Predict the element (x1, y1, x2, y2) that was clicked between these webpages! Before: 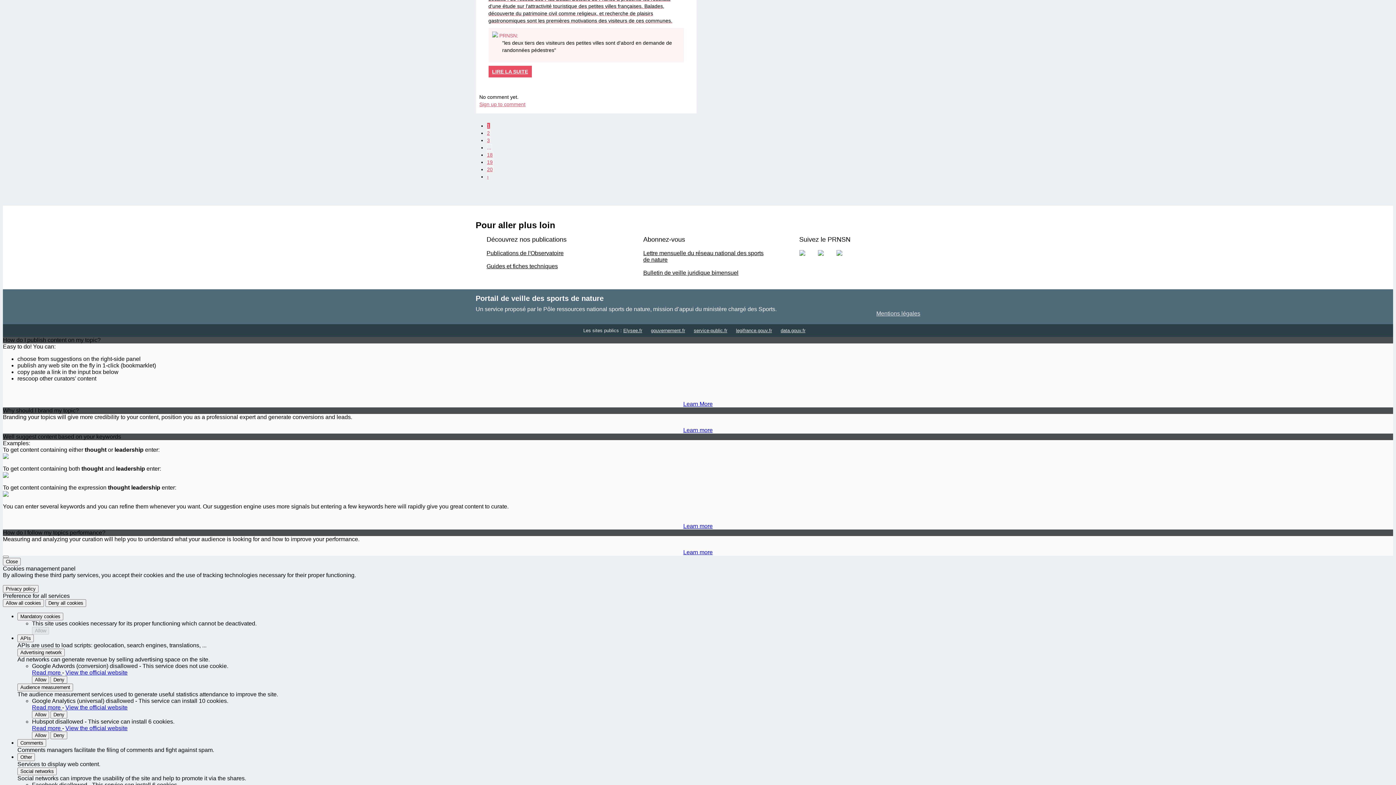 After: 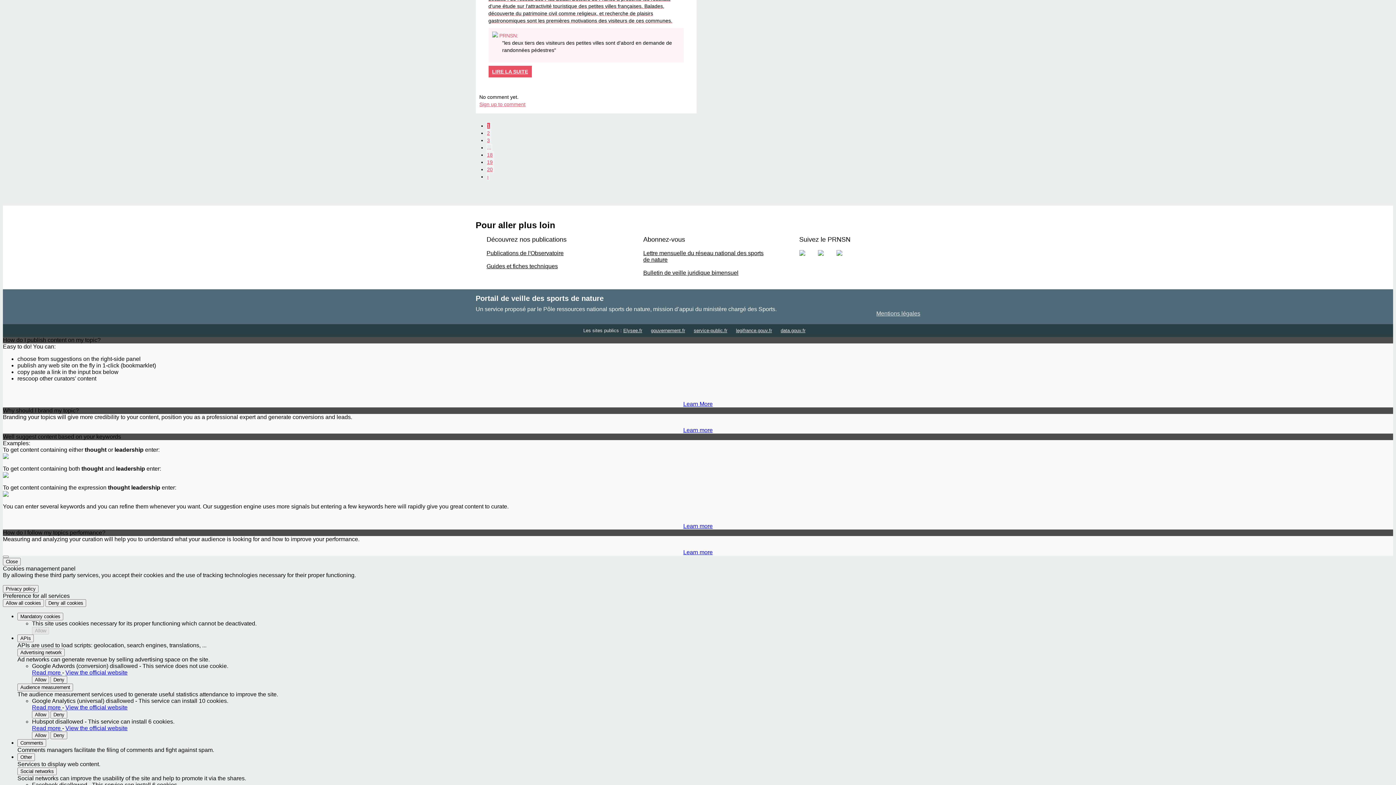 Action: bbox: (486, 122, 490, 129) label: 1